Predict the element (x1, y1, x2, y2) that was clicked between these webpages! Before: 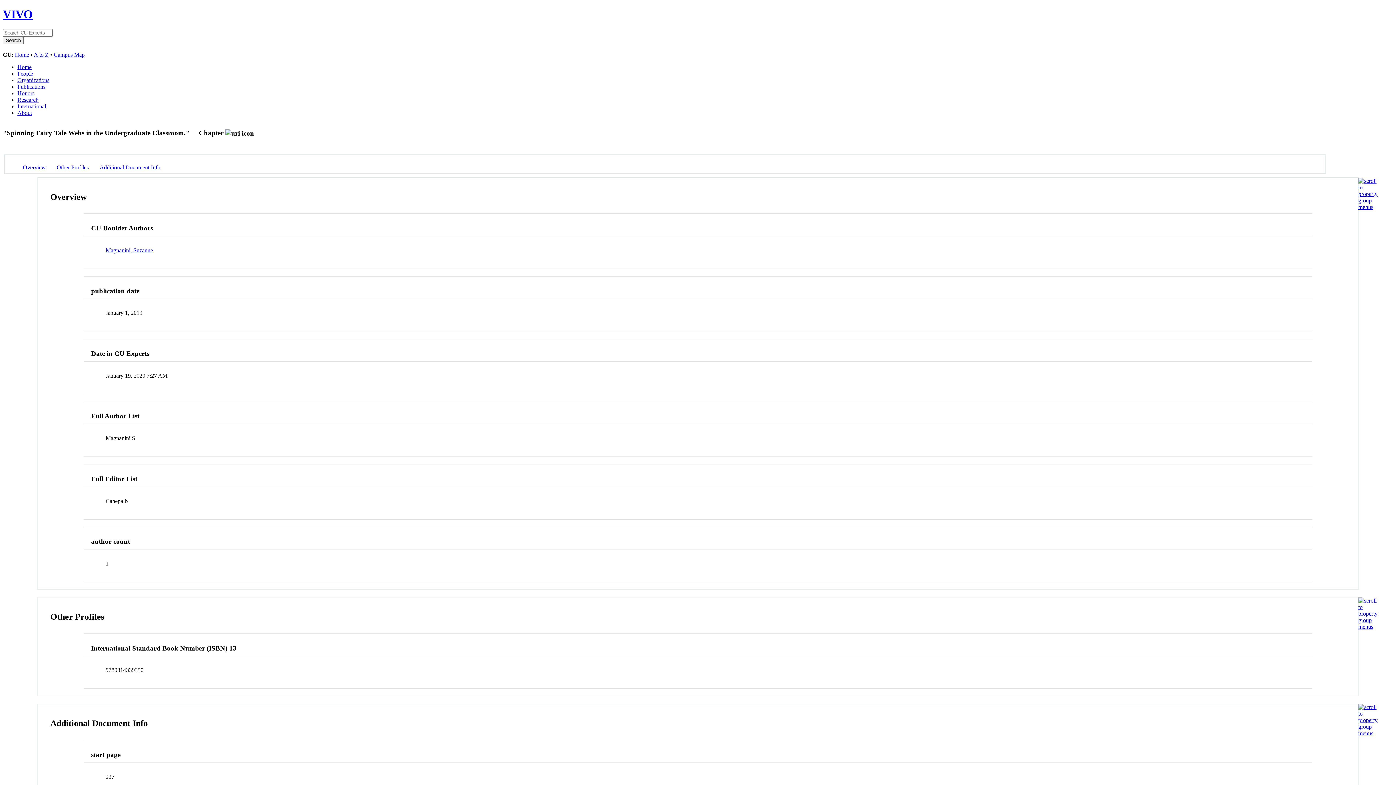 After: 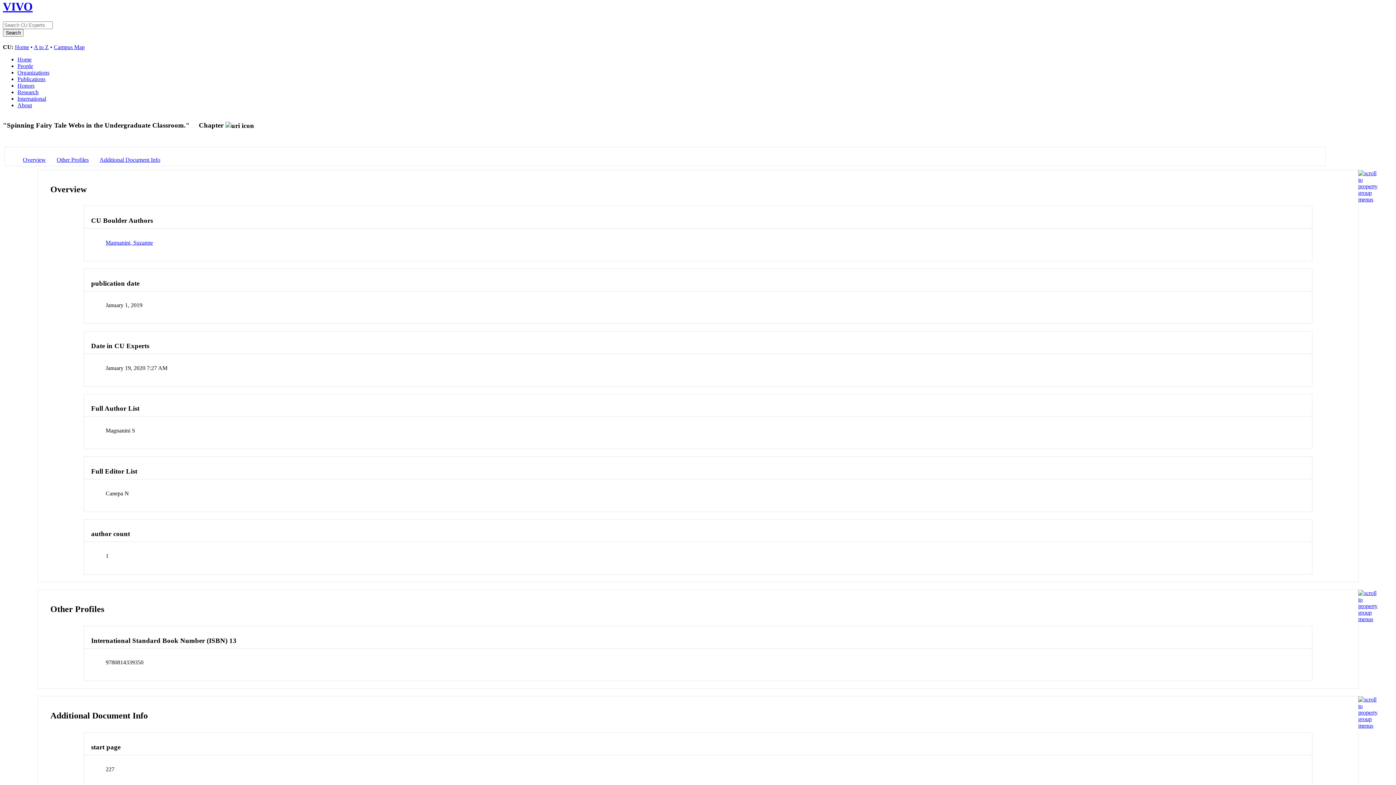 Action: bbox: (1358, 203, 1377, 210)